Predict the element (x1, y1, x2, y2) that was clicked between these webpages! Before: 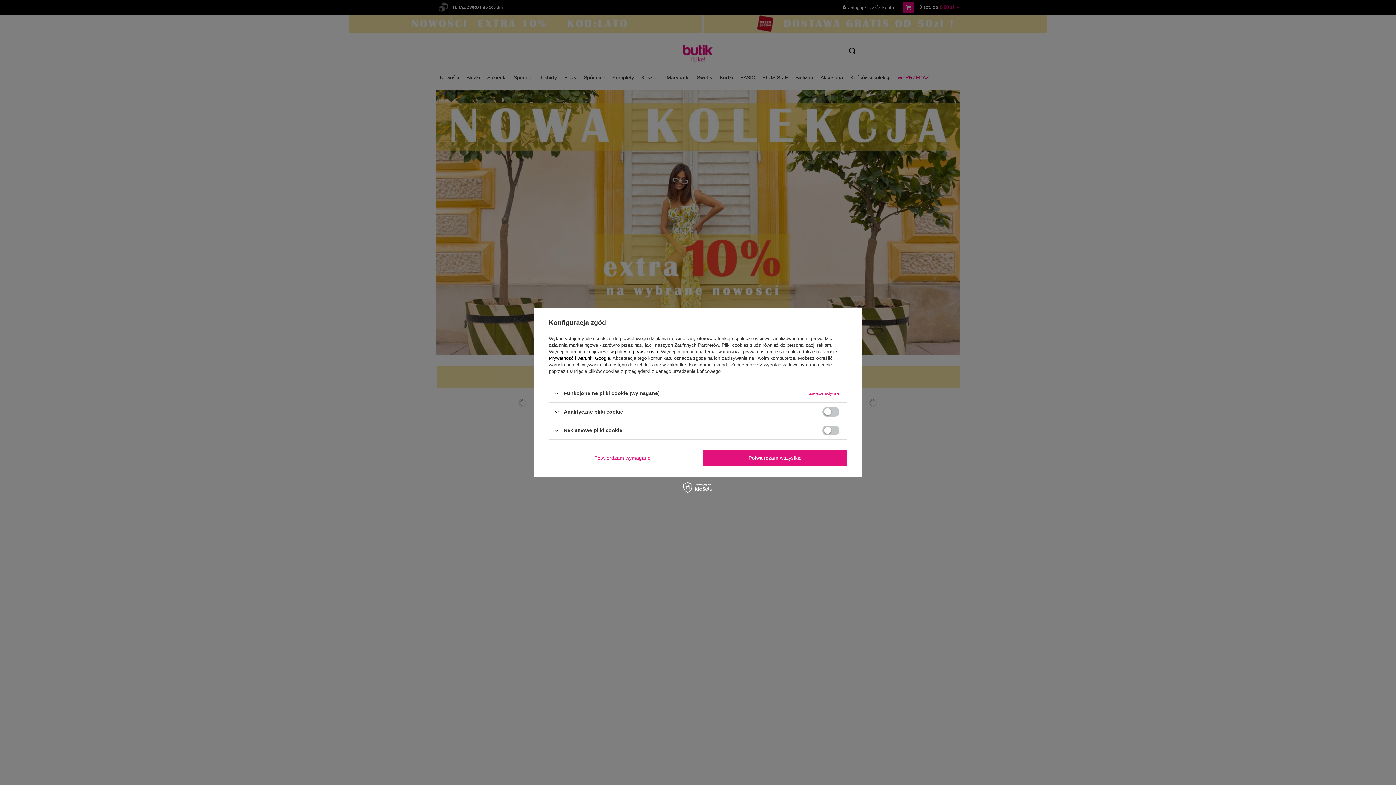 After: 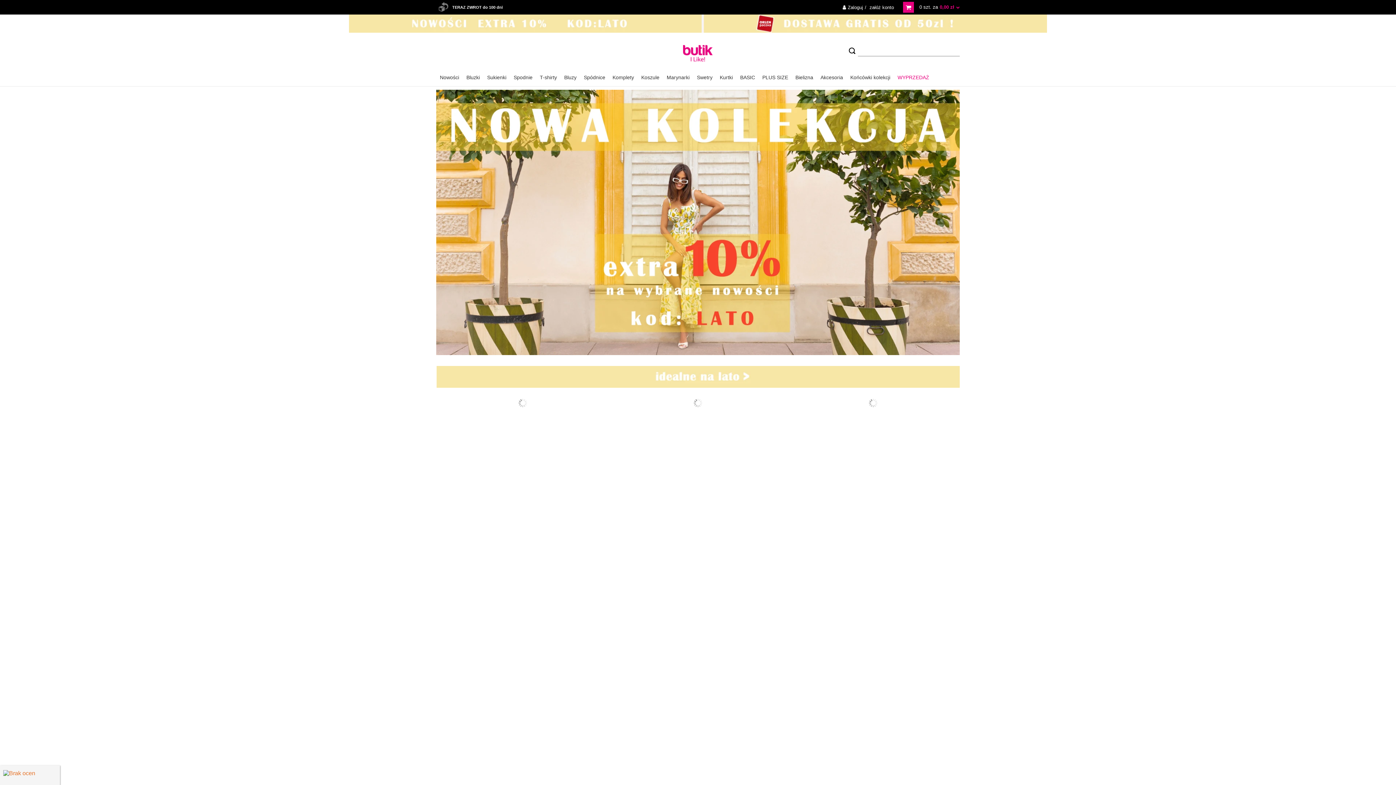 Action: bbox: (703, 449, 847, 466) label: Potwierdzam wszystkie